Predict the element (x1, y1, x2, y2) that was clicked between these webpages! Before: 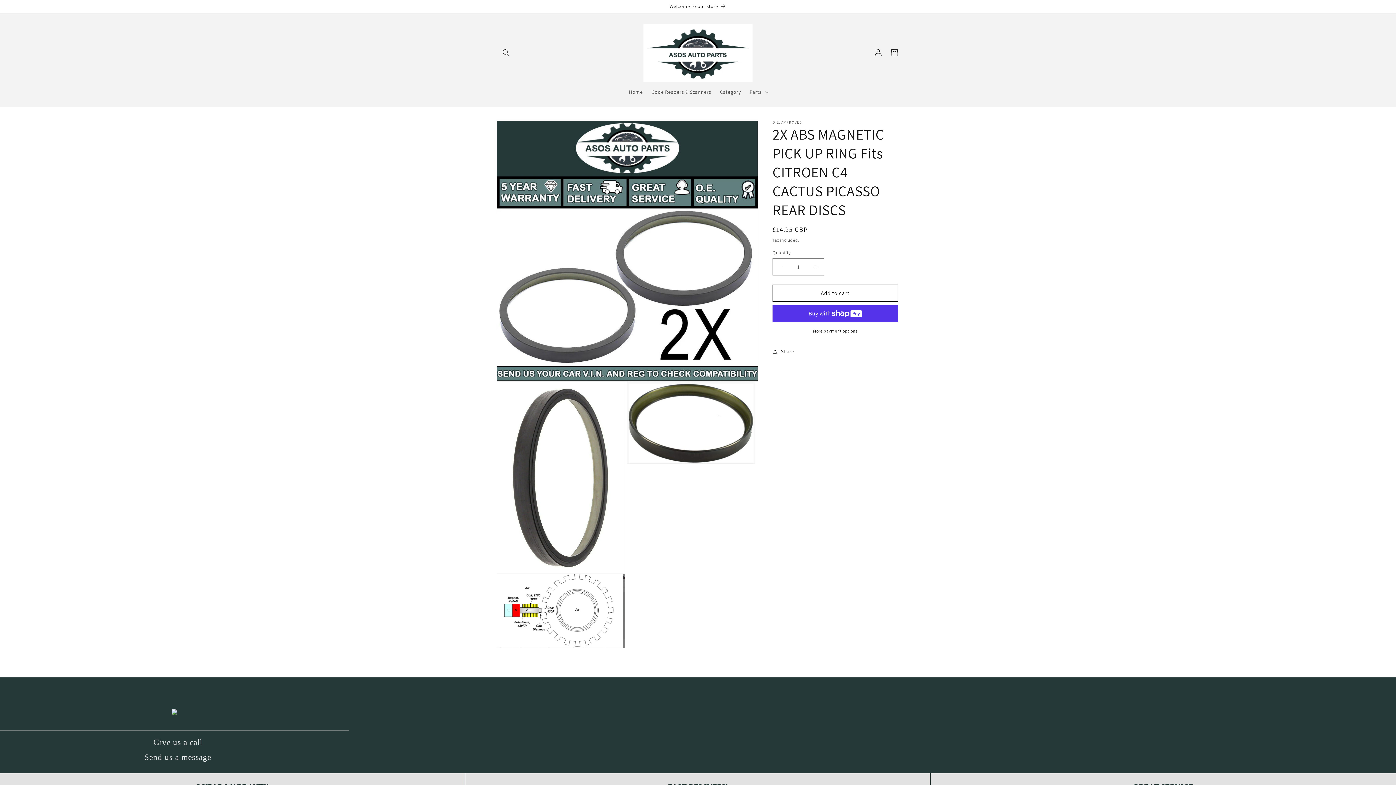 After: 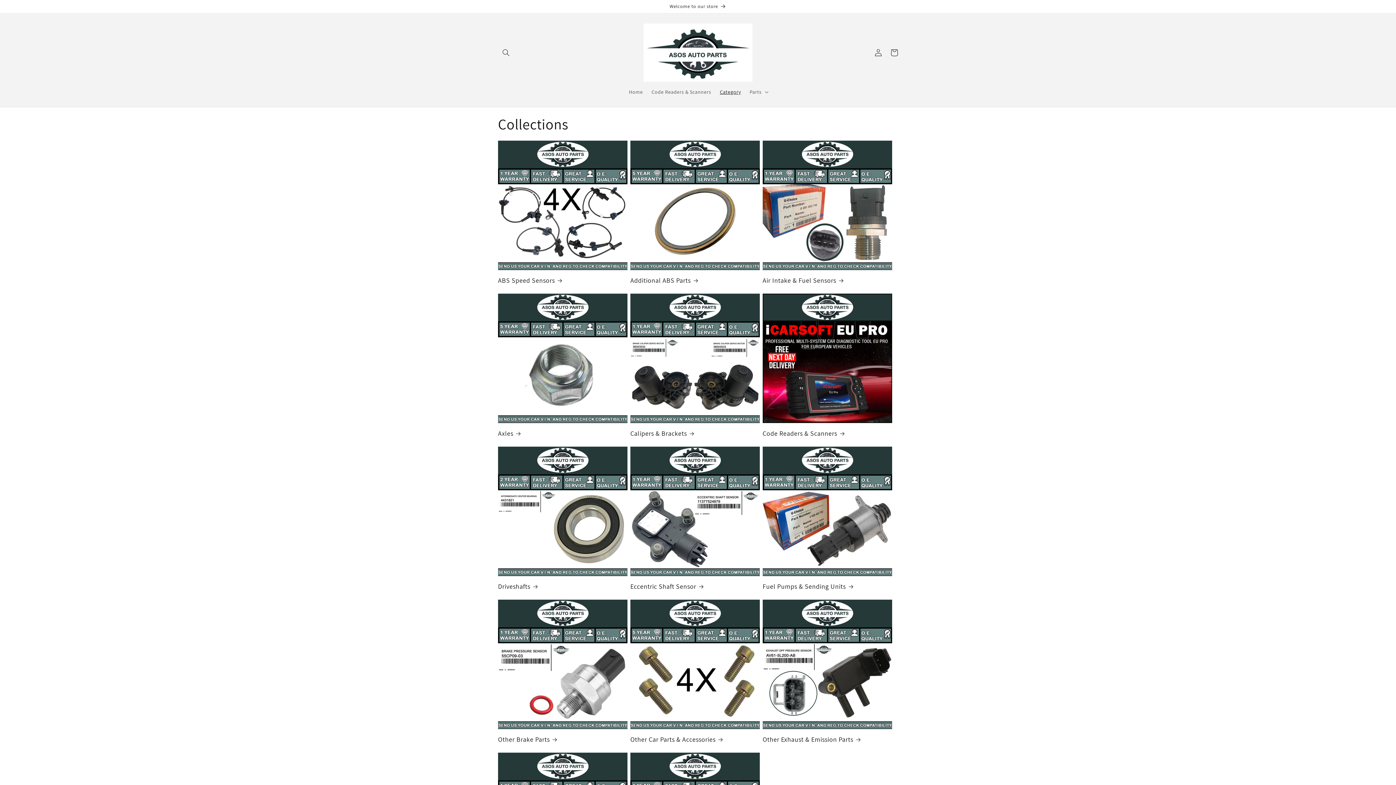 Action: label: Category bbox: (715, 84, 745, 99)